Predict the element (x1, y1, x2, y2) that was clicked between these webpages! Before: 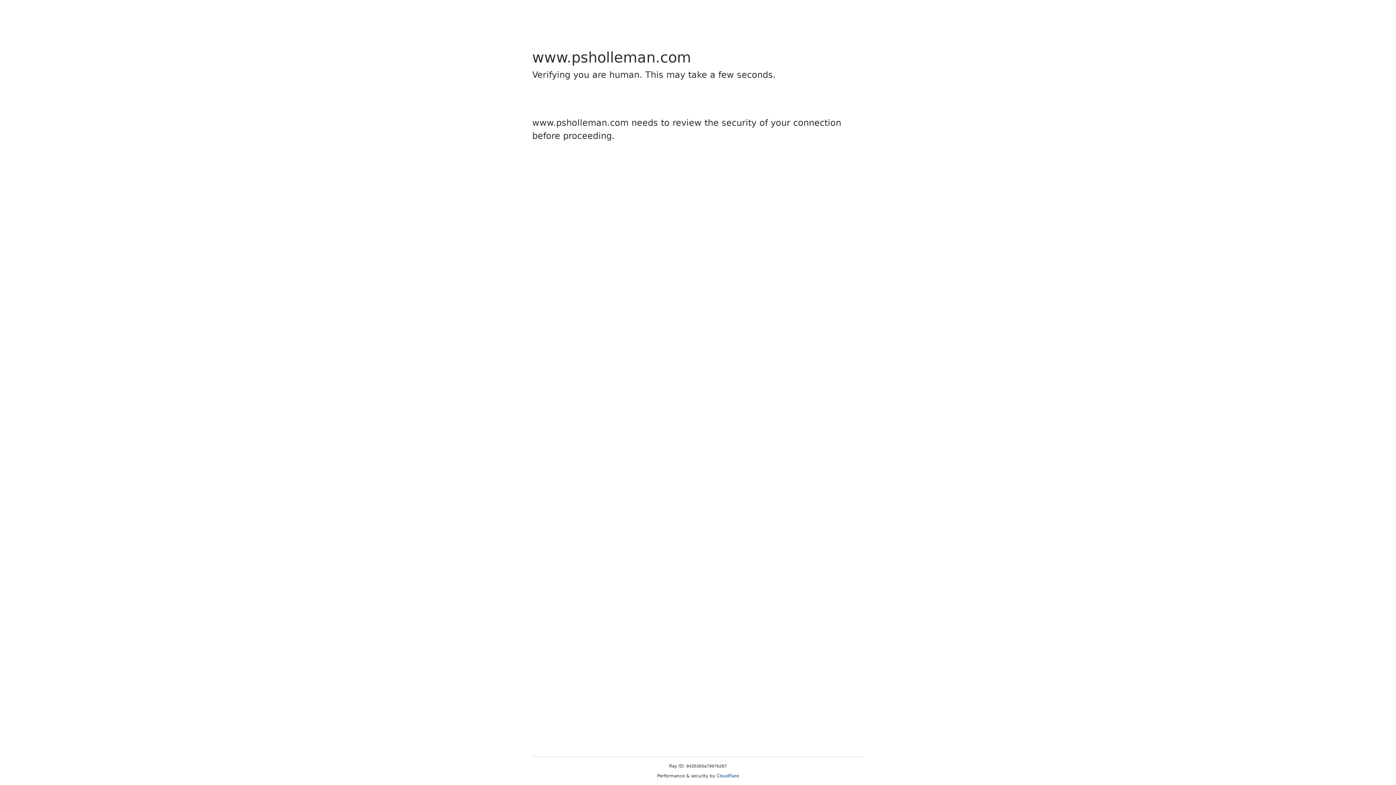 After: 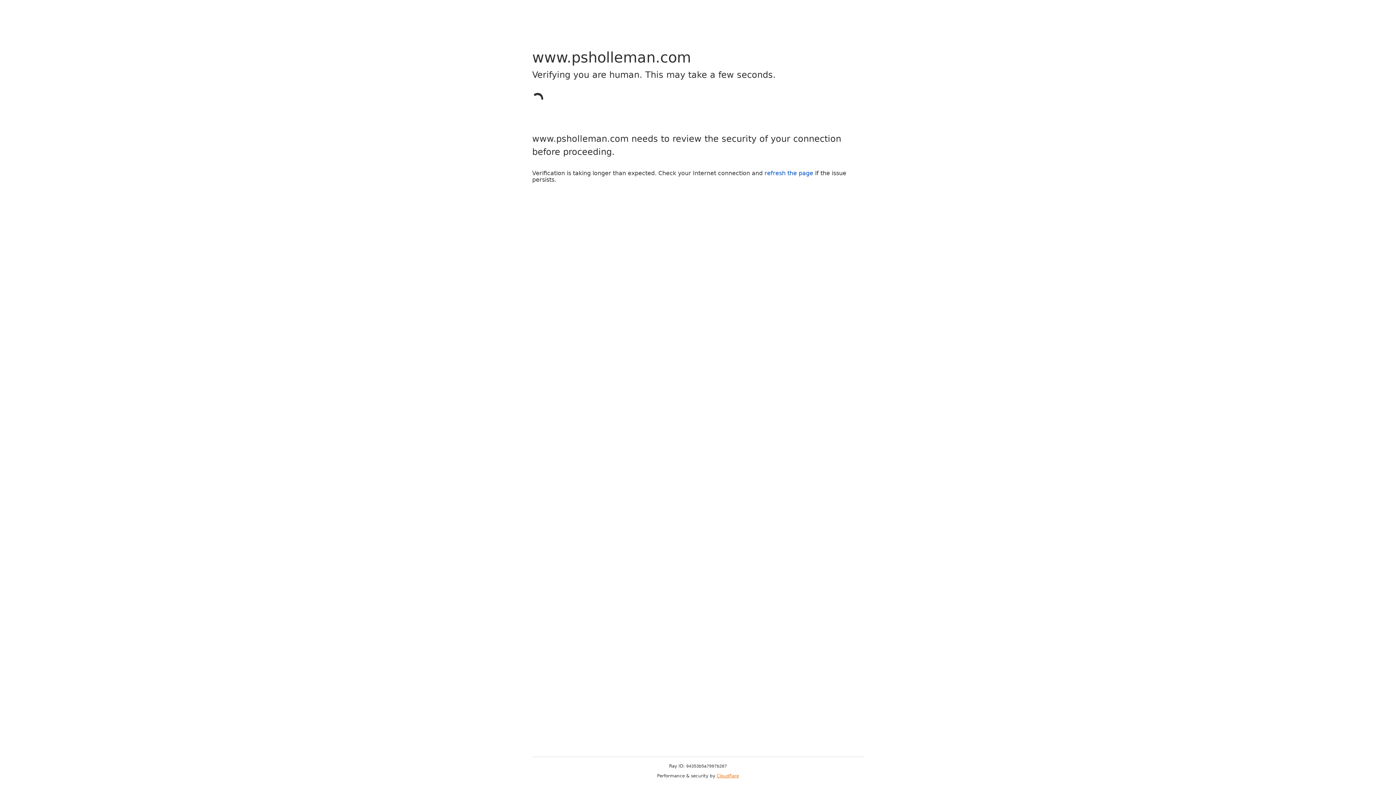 Action: bbox: (716, 773, 739, 778) label: Cloudflare